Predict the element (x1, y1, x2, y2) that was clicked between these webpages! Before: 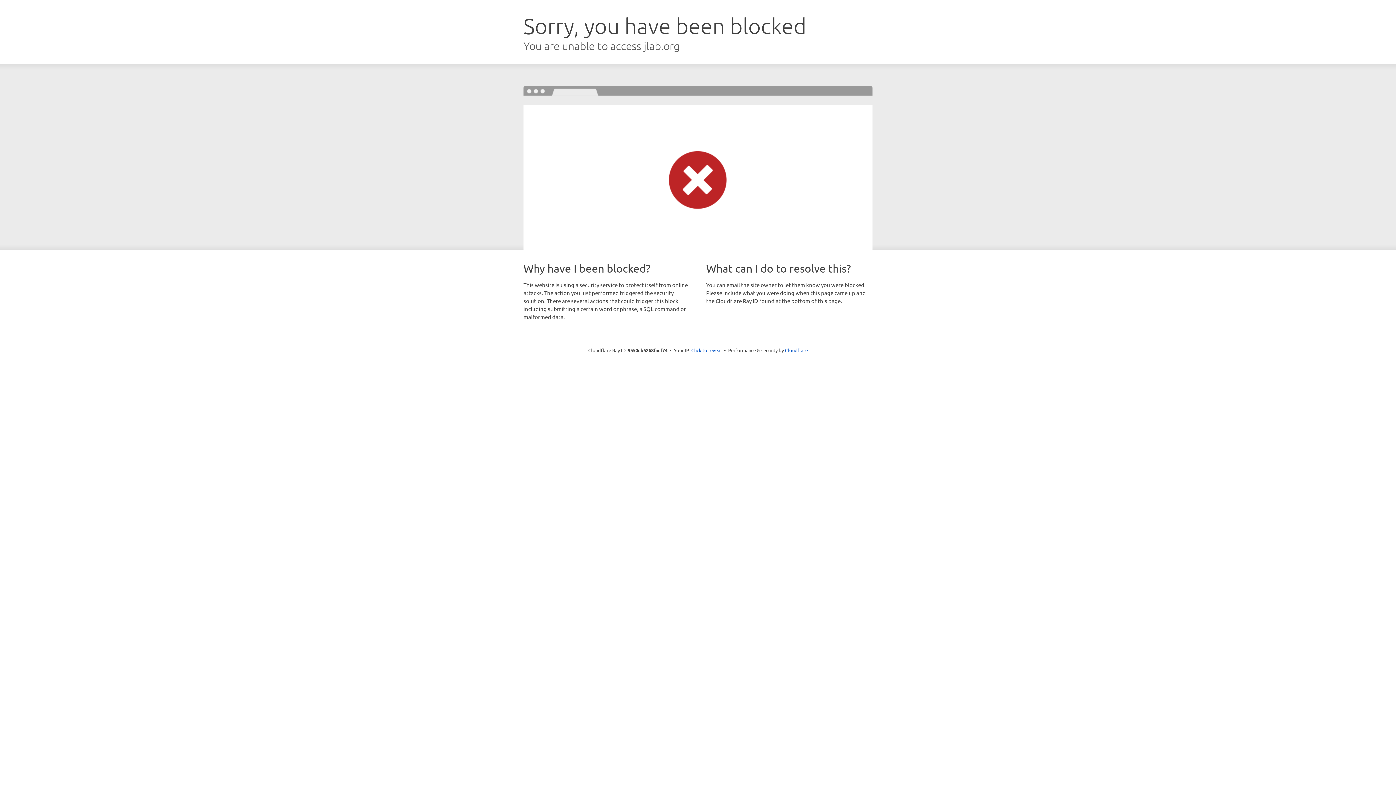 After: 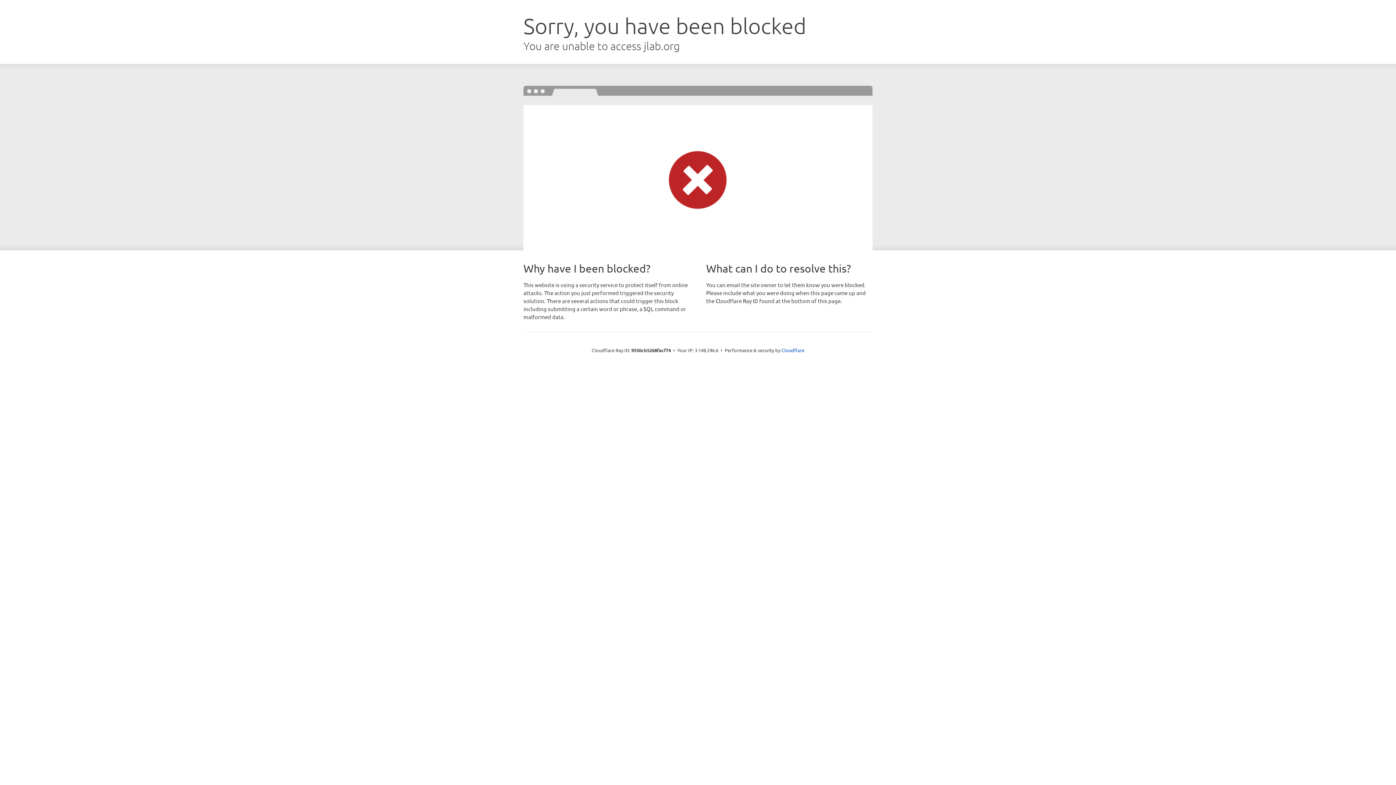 Action: bbox: (691, 346, 722, 353) label: Click to reveal